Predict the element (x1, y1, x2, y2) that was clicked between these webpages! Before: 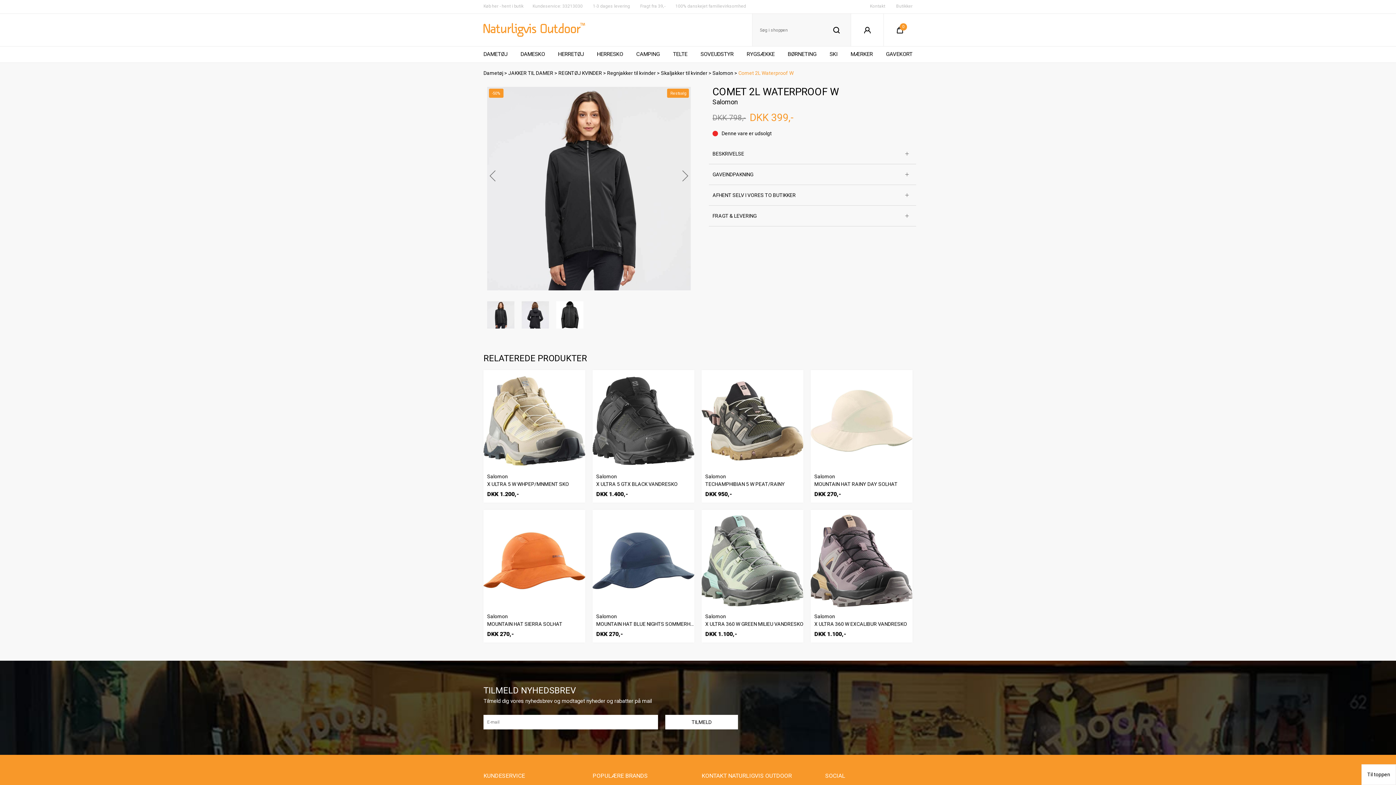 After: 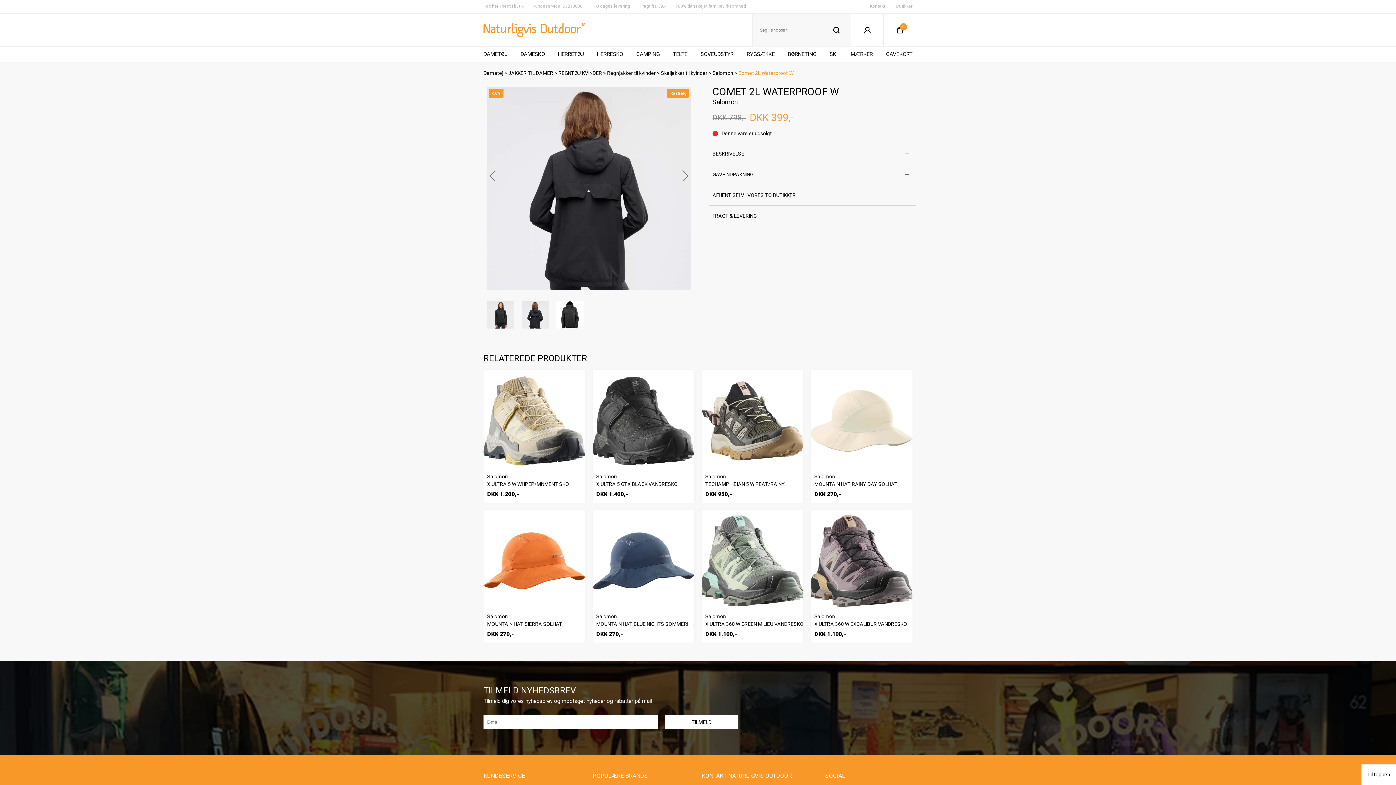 Action: bbox: (521, 301, 549, 328)